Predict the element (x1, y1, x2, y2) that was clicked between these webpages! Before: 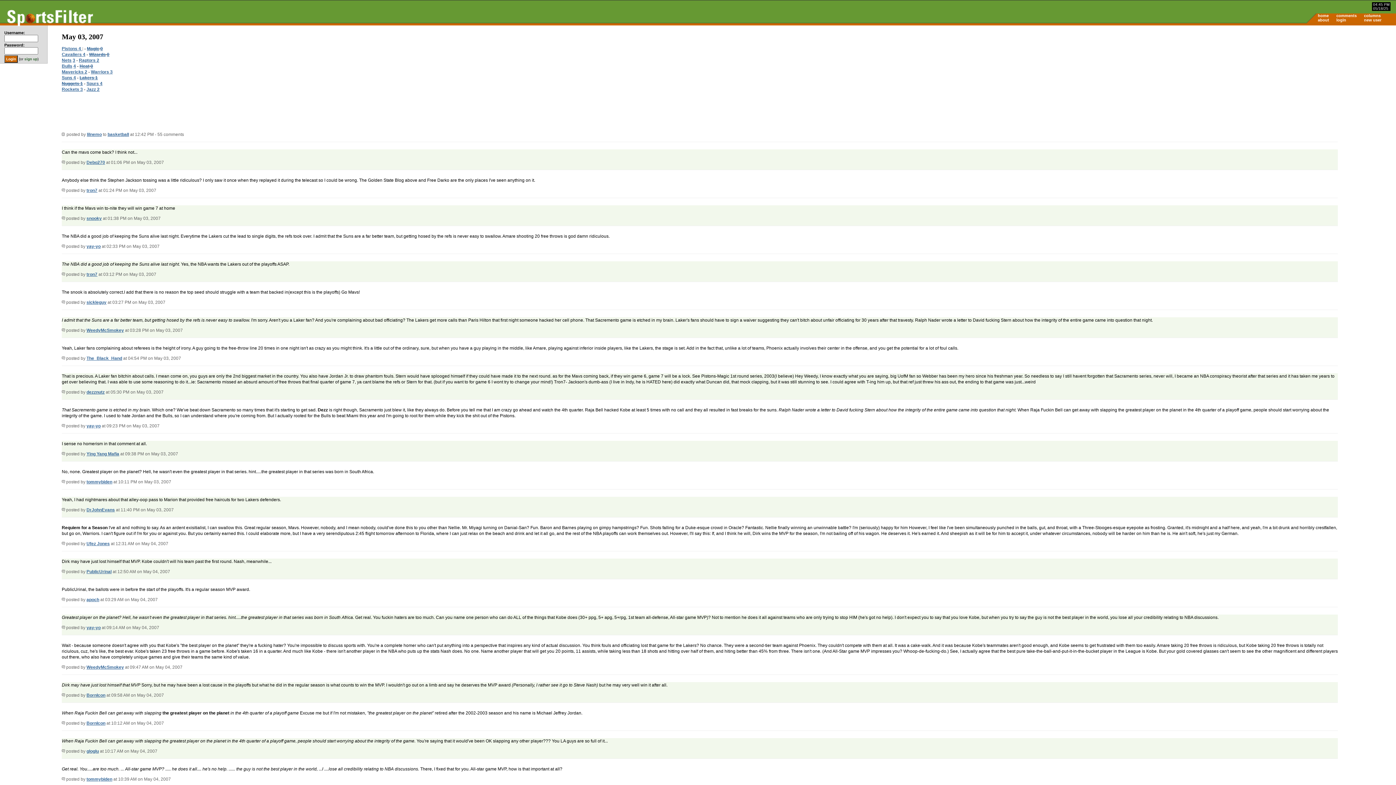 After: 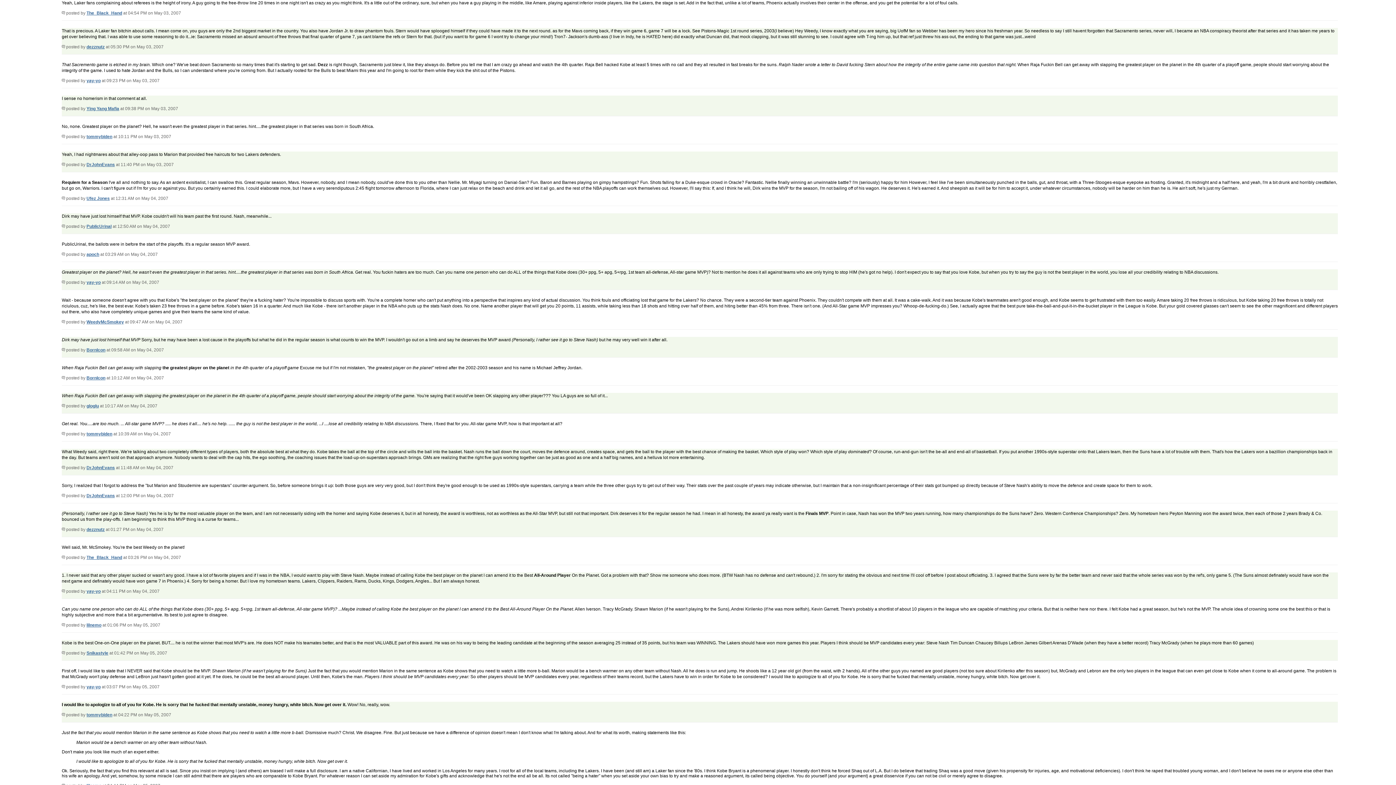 Action: bbox: (61, 356, 65, 361)